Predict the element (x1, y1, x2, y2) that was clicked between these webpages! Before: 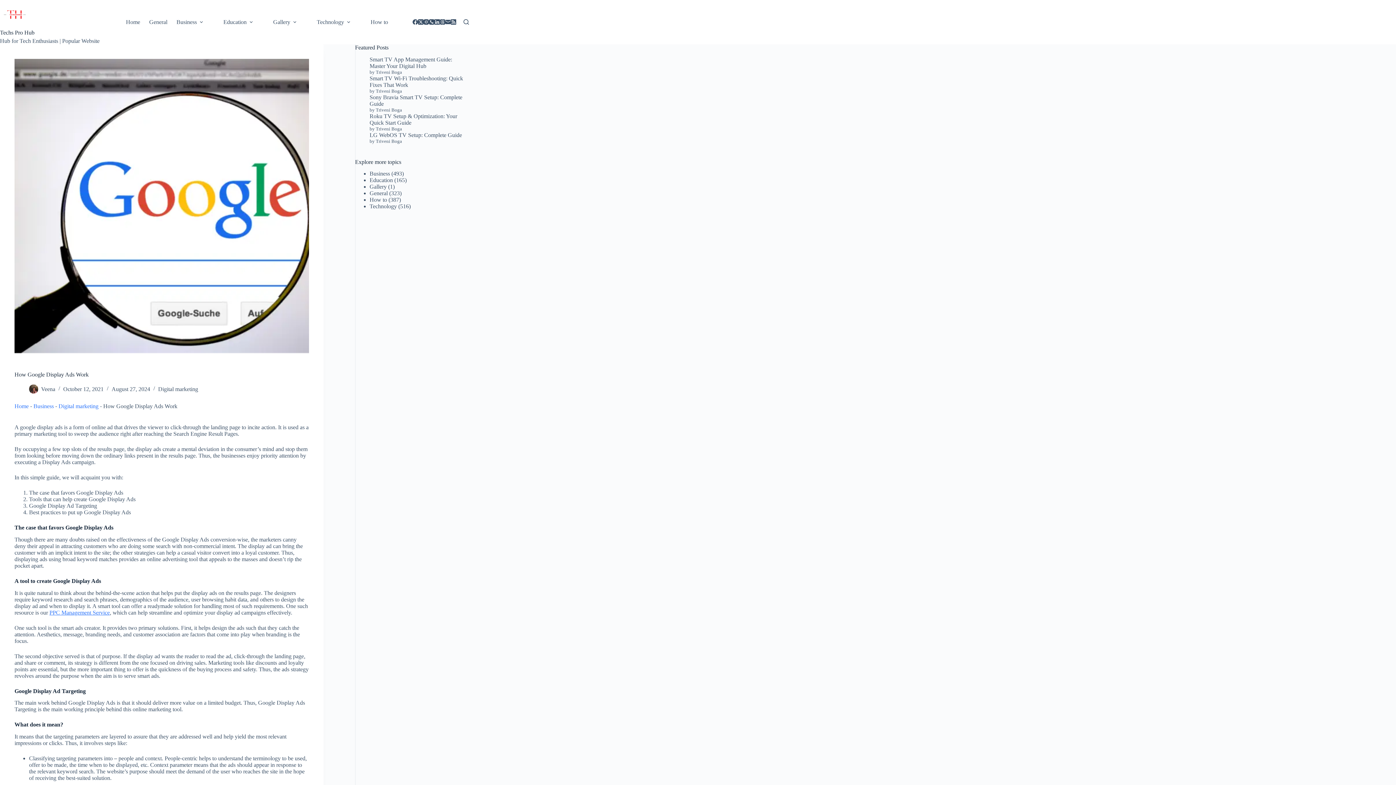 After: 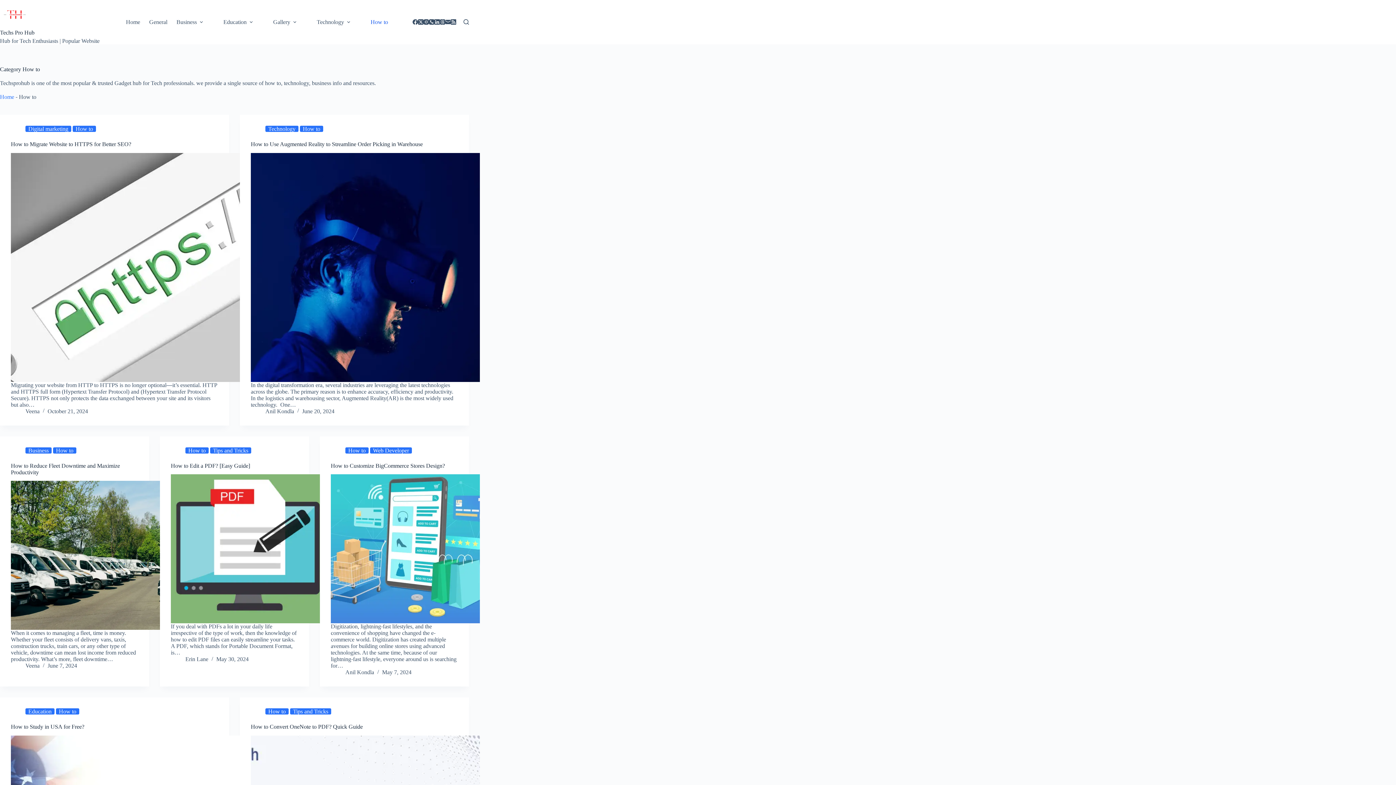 Action: bbox: (369, 196, 387, 203) label: How to